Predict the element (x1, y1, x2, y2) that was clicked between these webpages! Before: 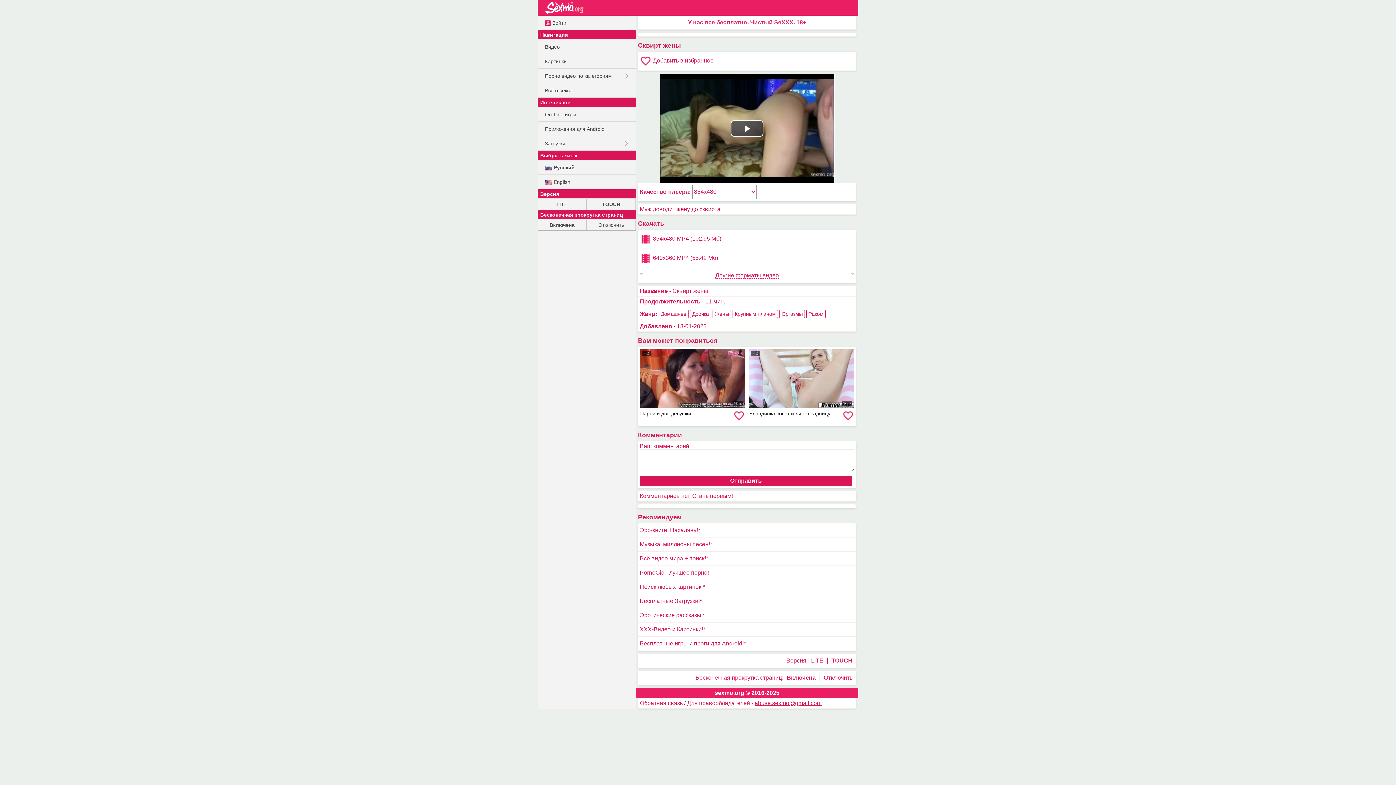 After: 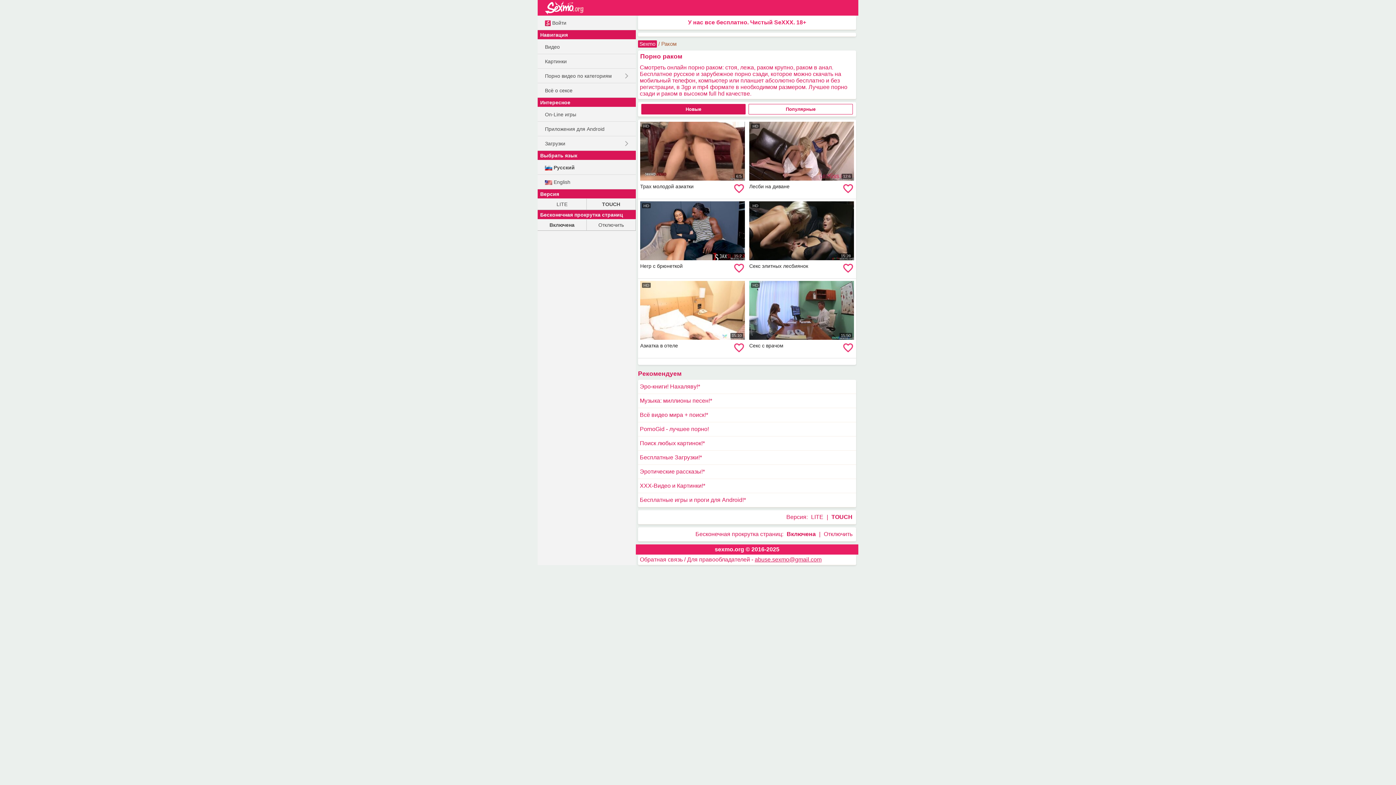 Action: label: Раком bbox: (806, 310, 825, 318)